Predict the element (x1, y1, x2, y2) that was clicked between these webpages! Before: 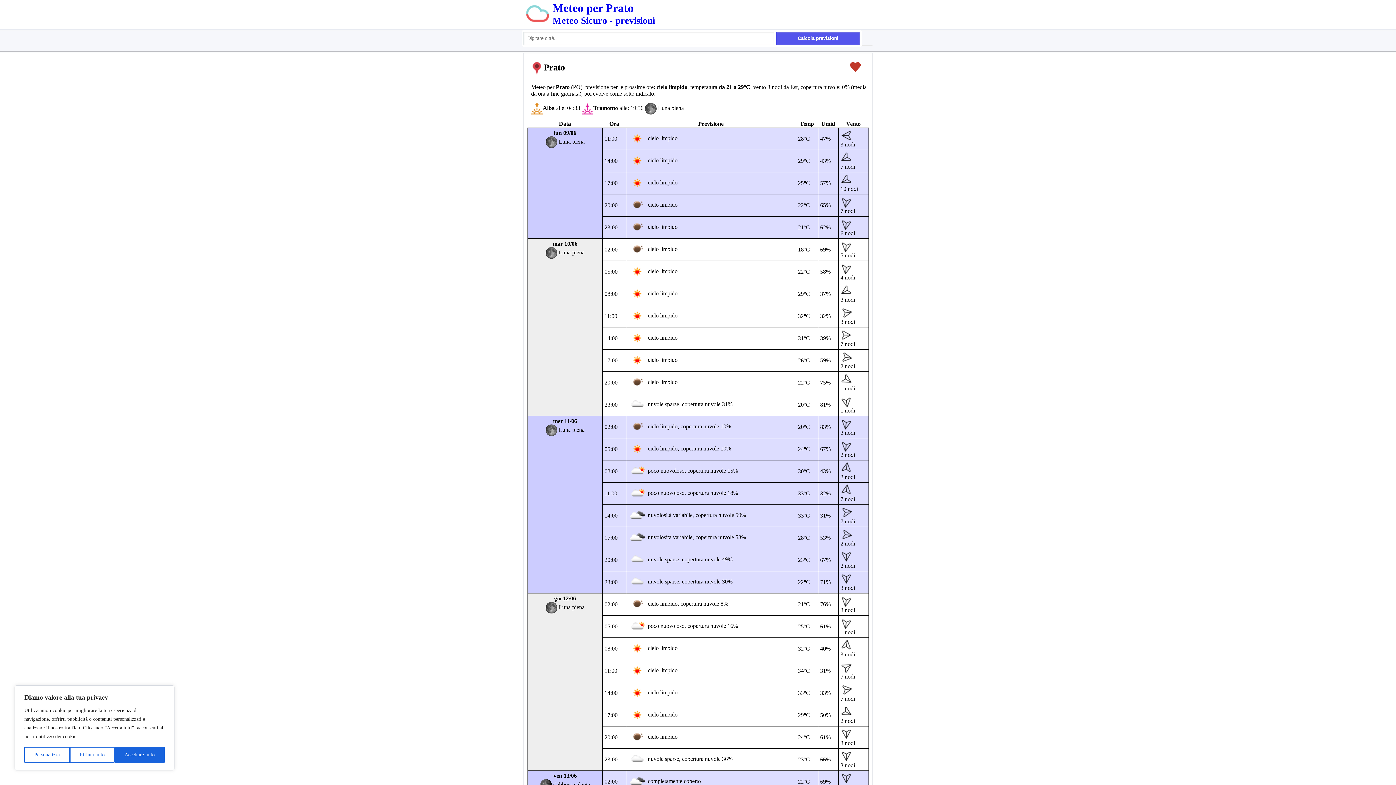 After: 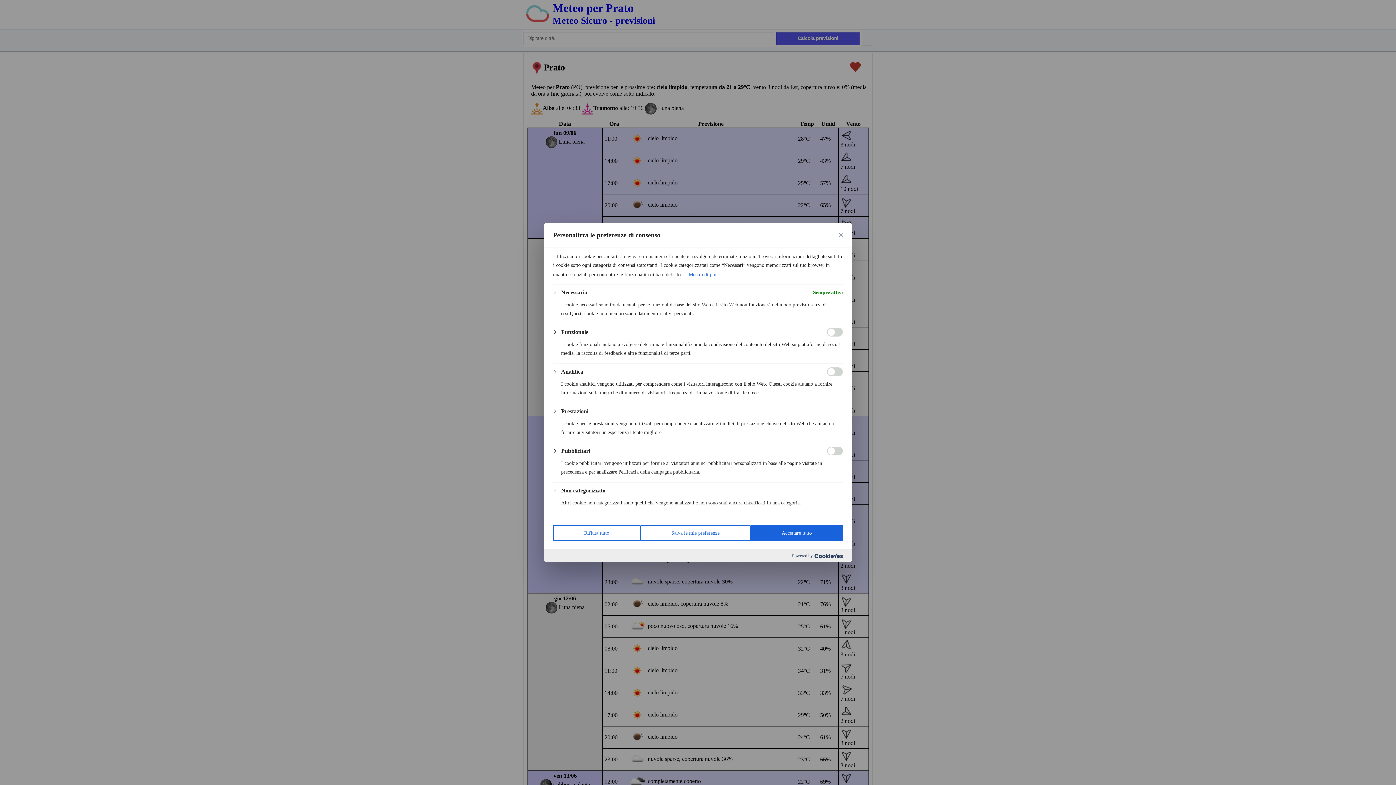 Action: label: Personalizza bbox: (24, 747, 69, 763)